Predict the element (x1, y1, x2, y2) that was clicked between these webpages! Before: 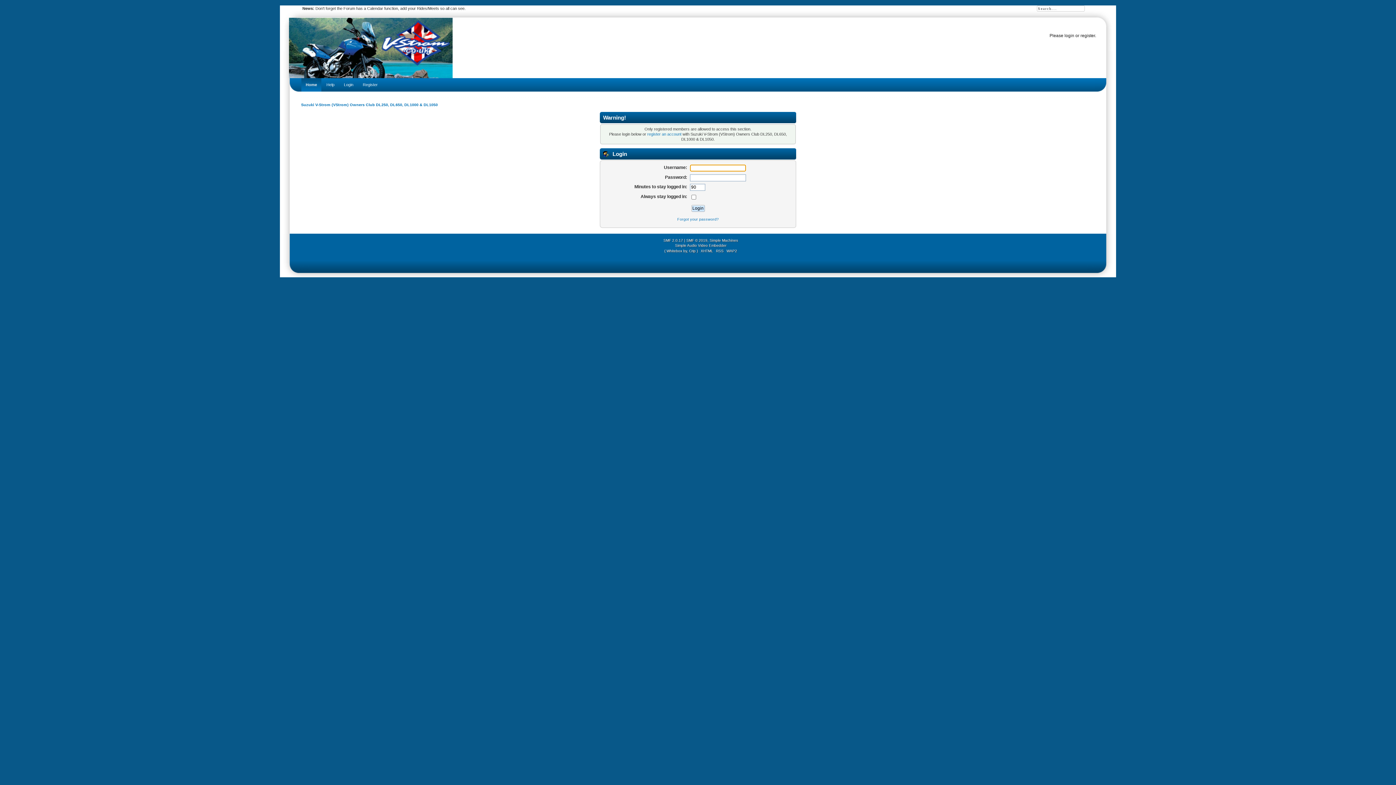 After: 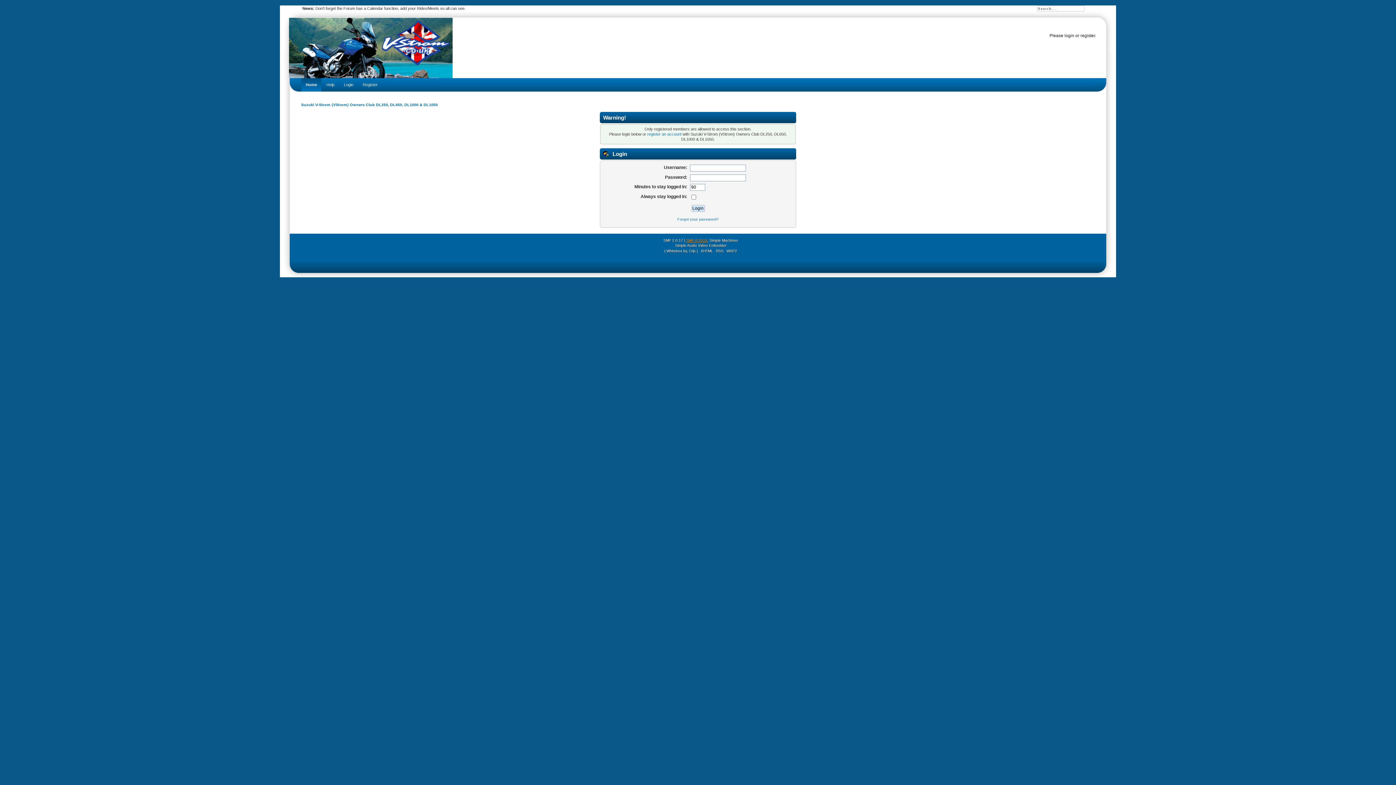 Action: bbox: (686, 238, 707, 242) label: SMF © 2019